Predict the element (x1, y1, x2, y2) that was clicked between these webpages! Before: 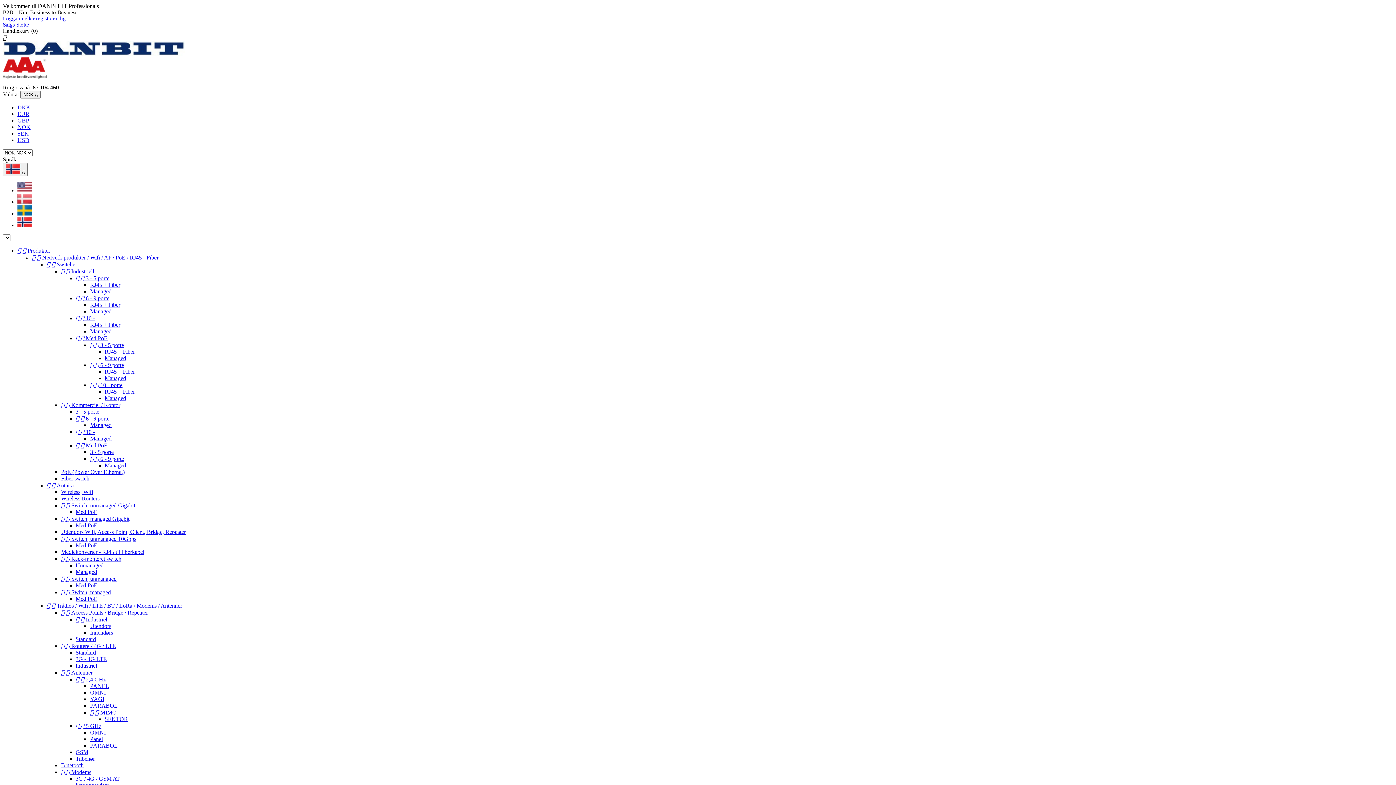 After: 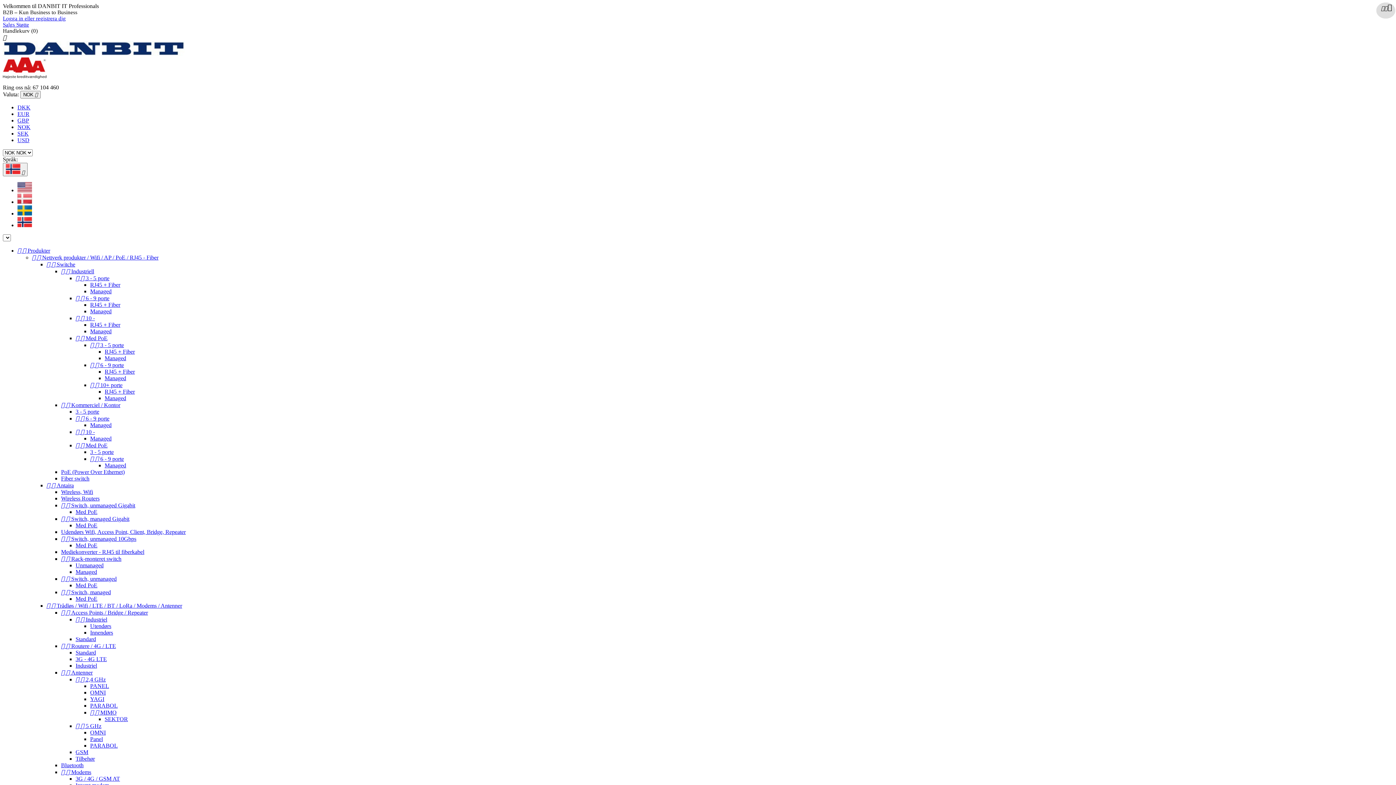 Action: label:   Produkter bbox: (17, 247, 50, 253)